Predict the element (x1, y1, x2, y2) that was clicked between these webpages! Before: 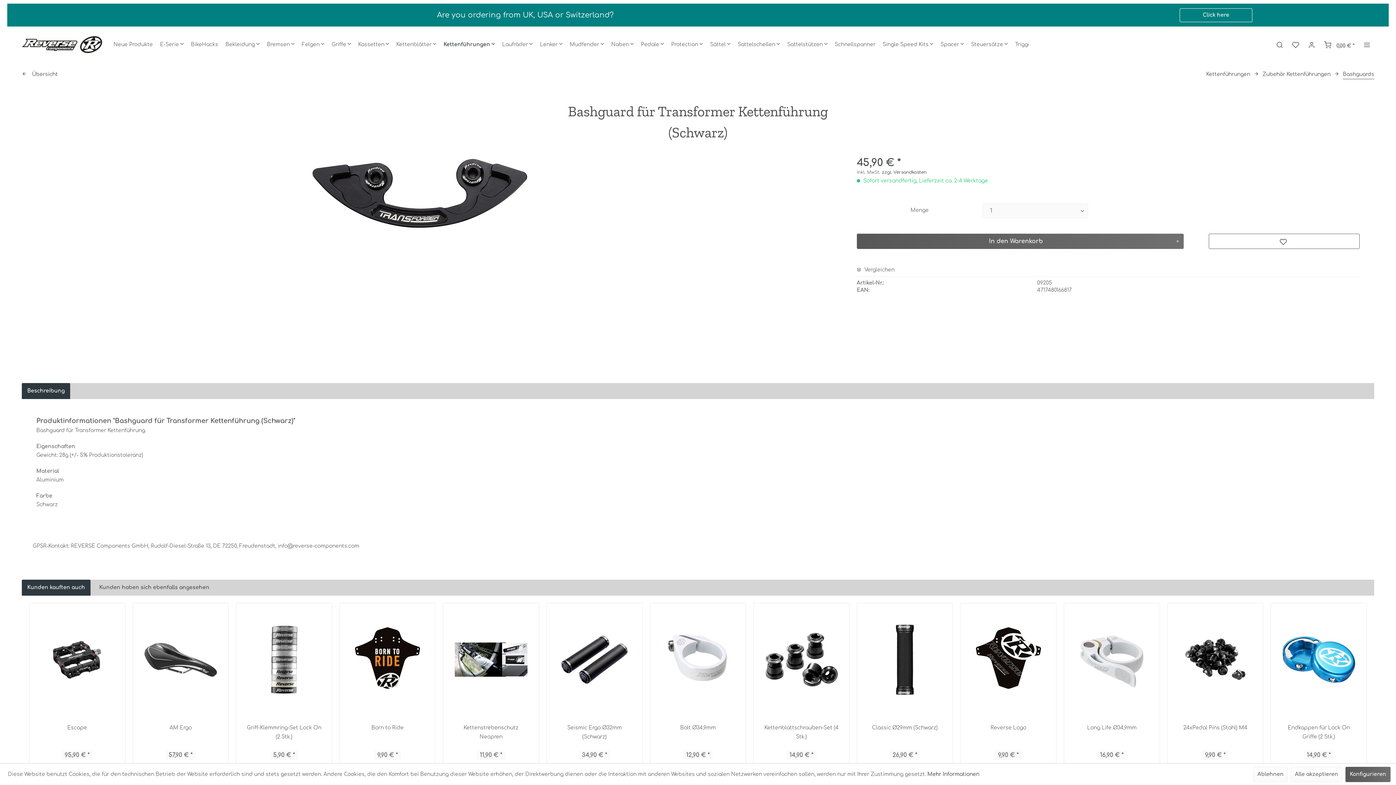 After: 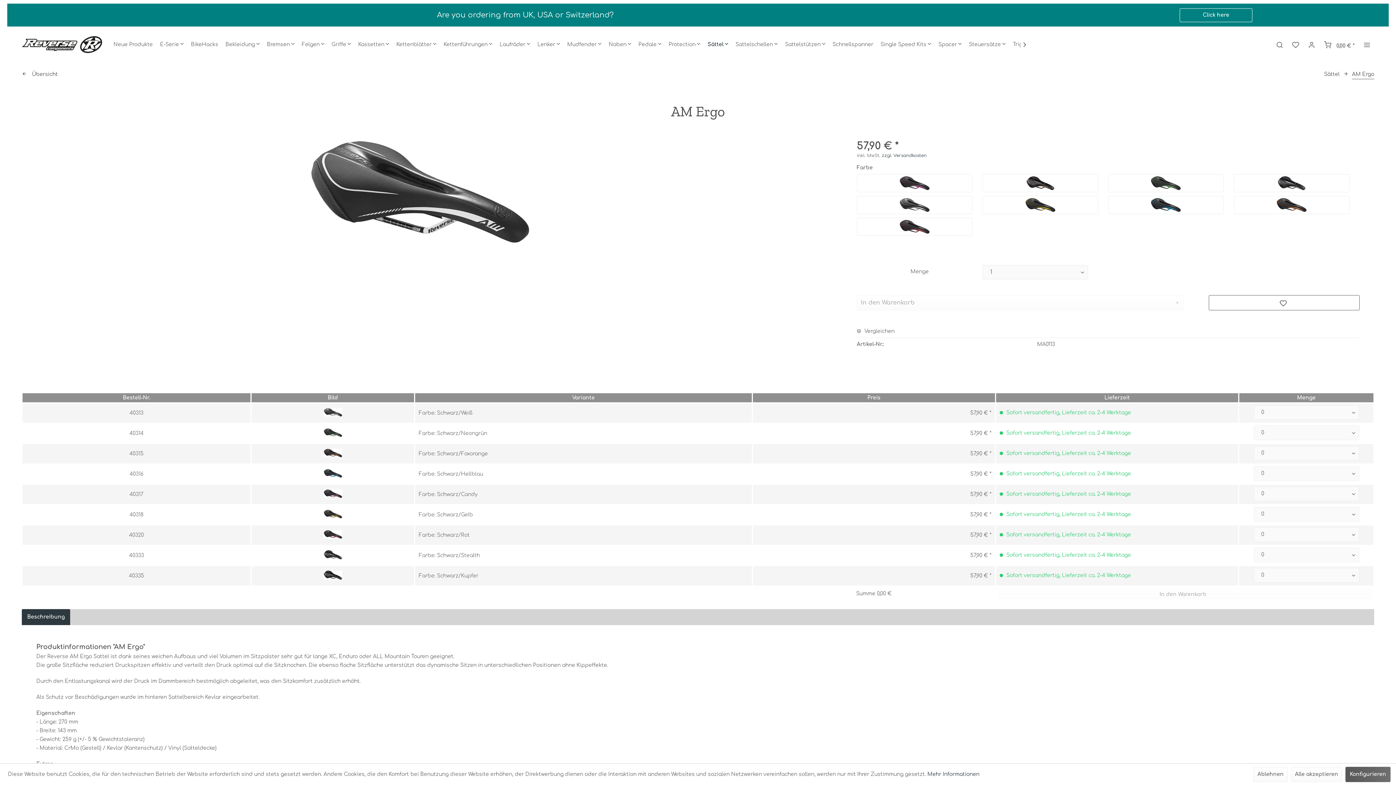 Action: bbox: (132, 603, 228, 716)